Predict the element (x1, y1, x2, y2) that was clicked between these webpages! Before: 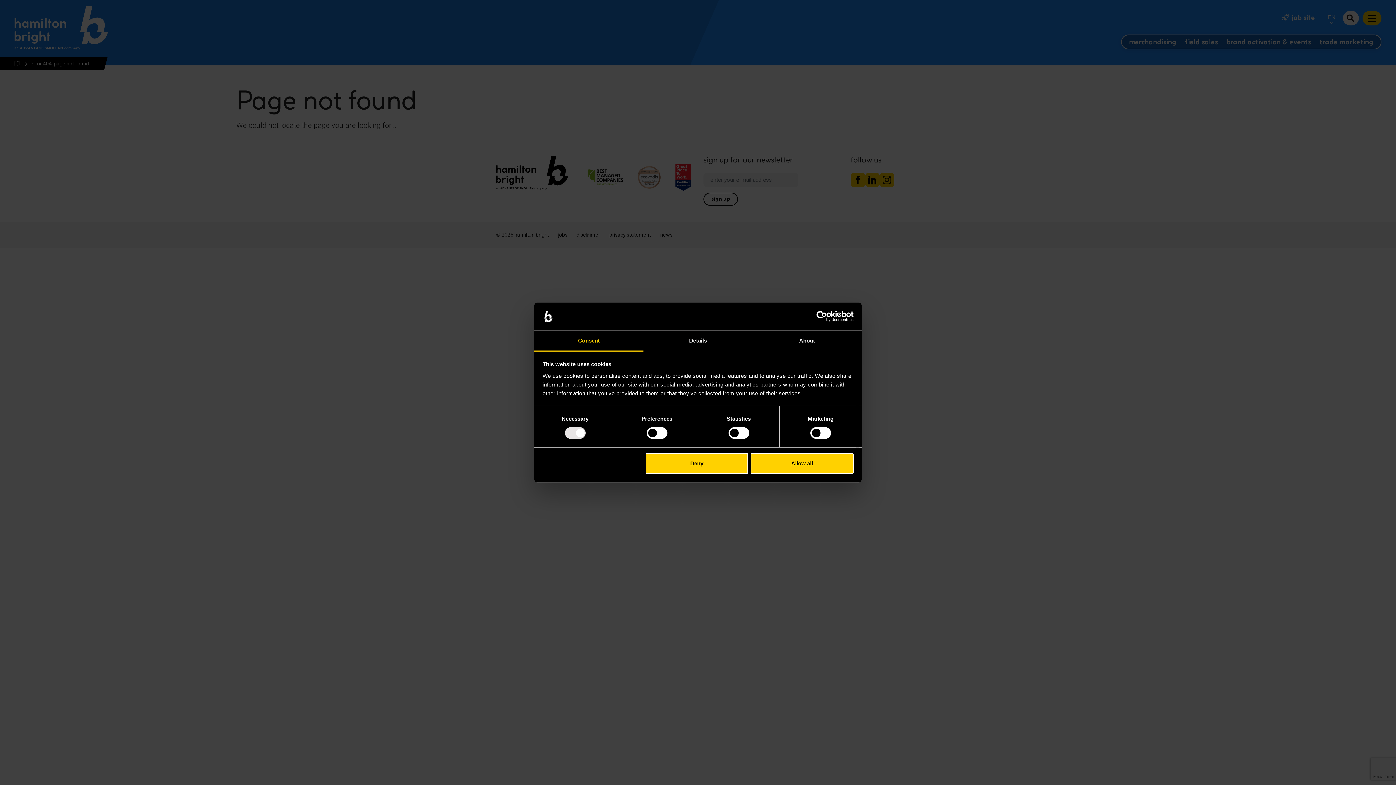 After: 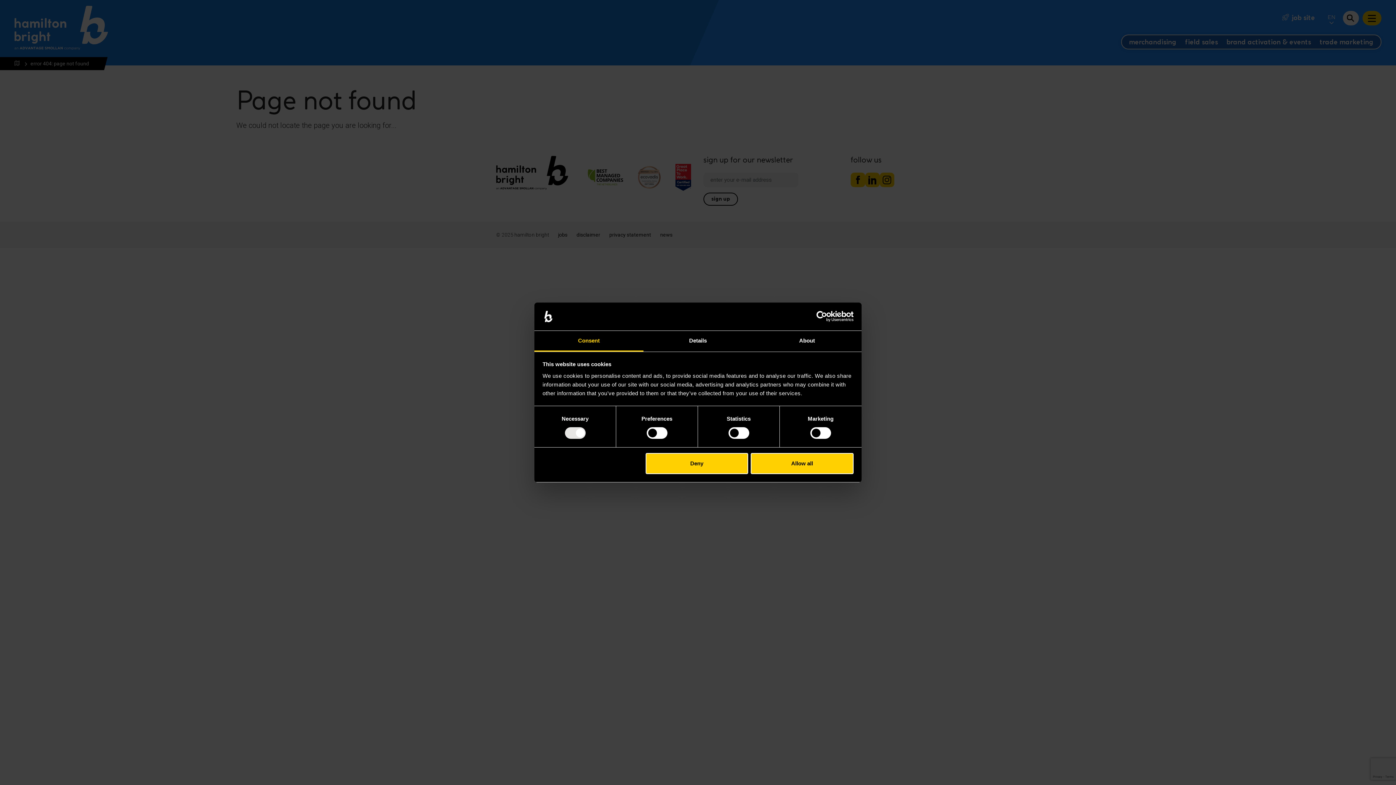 Action: label: Consent bbox: (534, 331, 643, 351)